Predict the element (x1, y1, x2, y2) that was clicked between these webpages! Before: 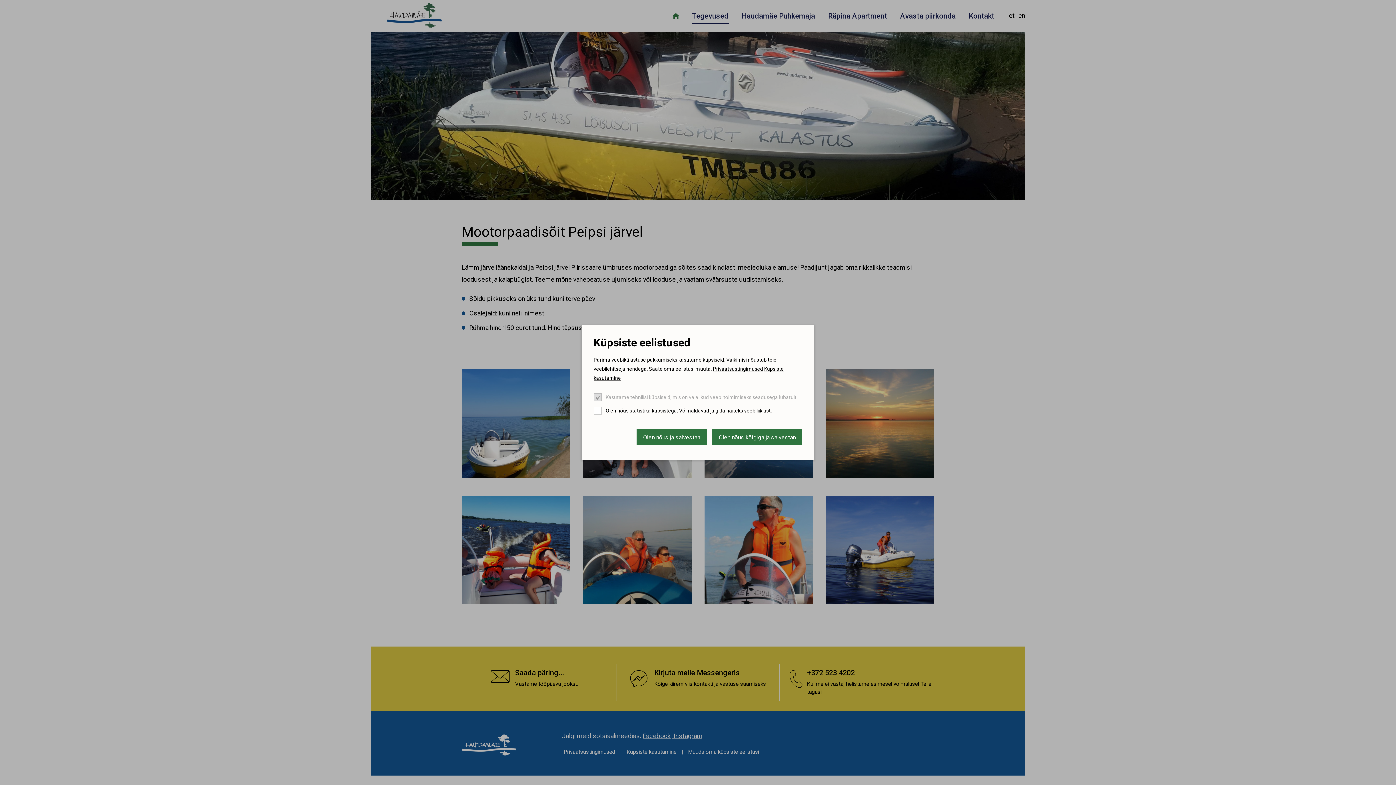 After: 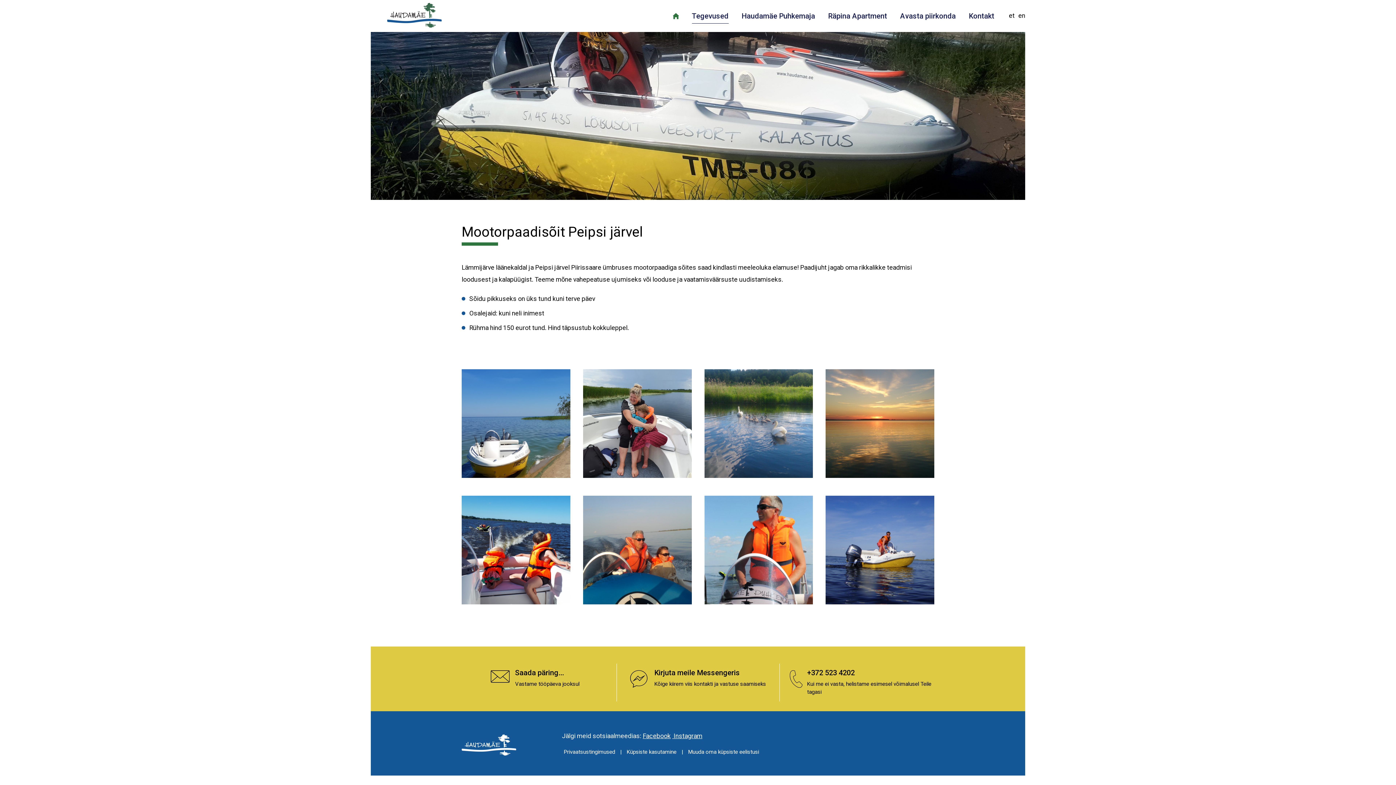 Action: label: Olen nõus kõigiga ja salvestan bbox: (712, 429, 802, 445)